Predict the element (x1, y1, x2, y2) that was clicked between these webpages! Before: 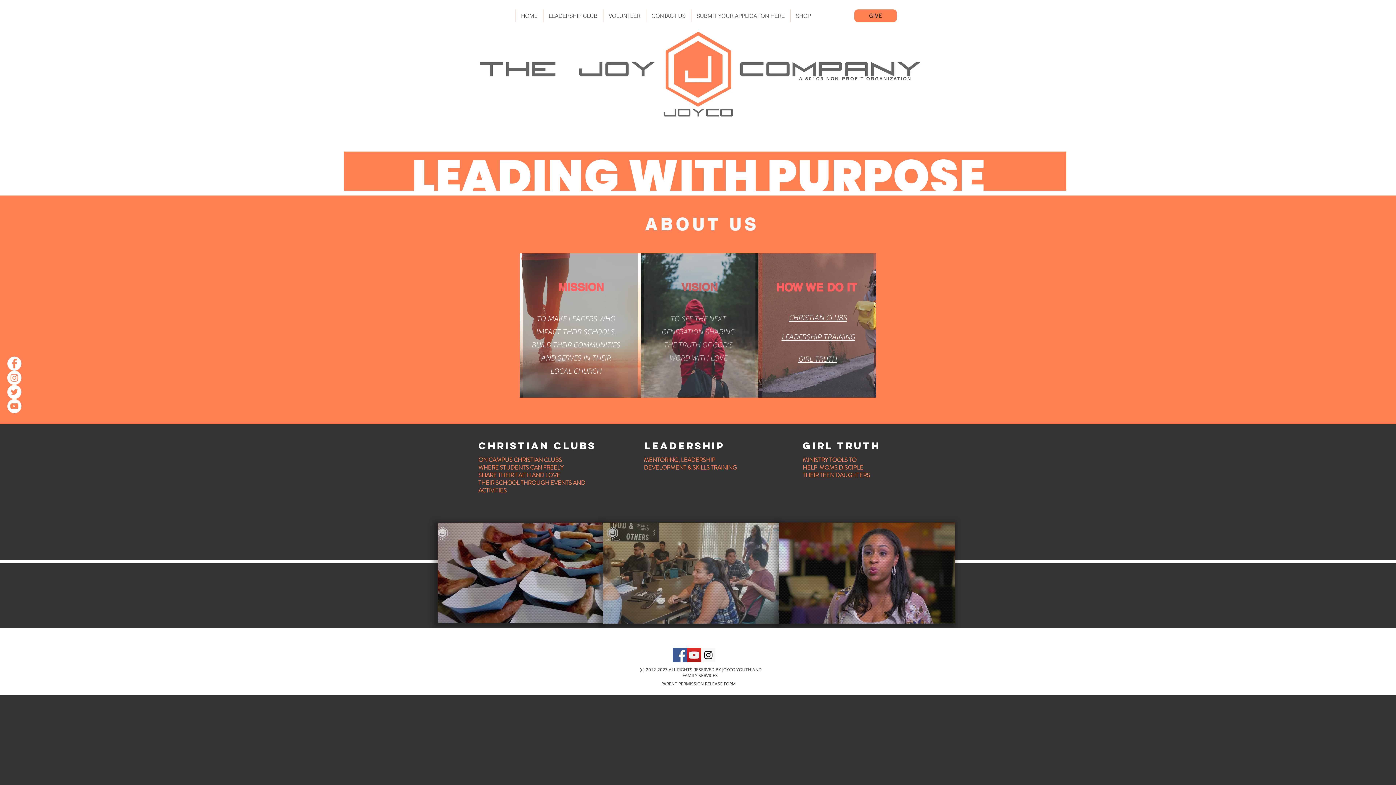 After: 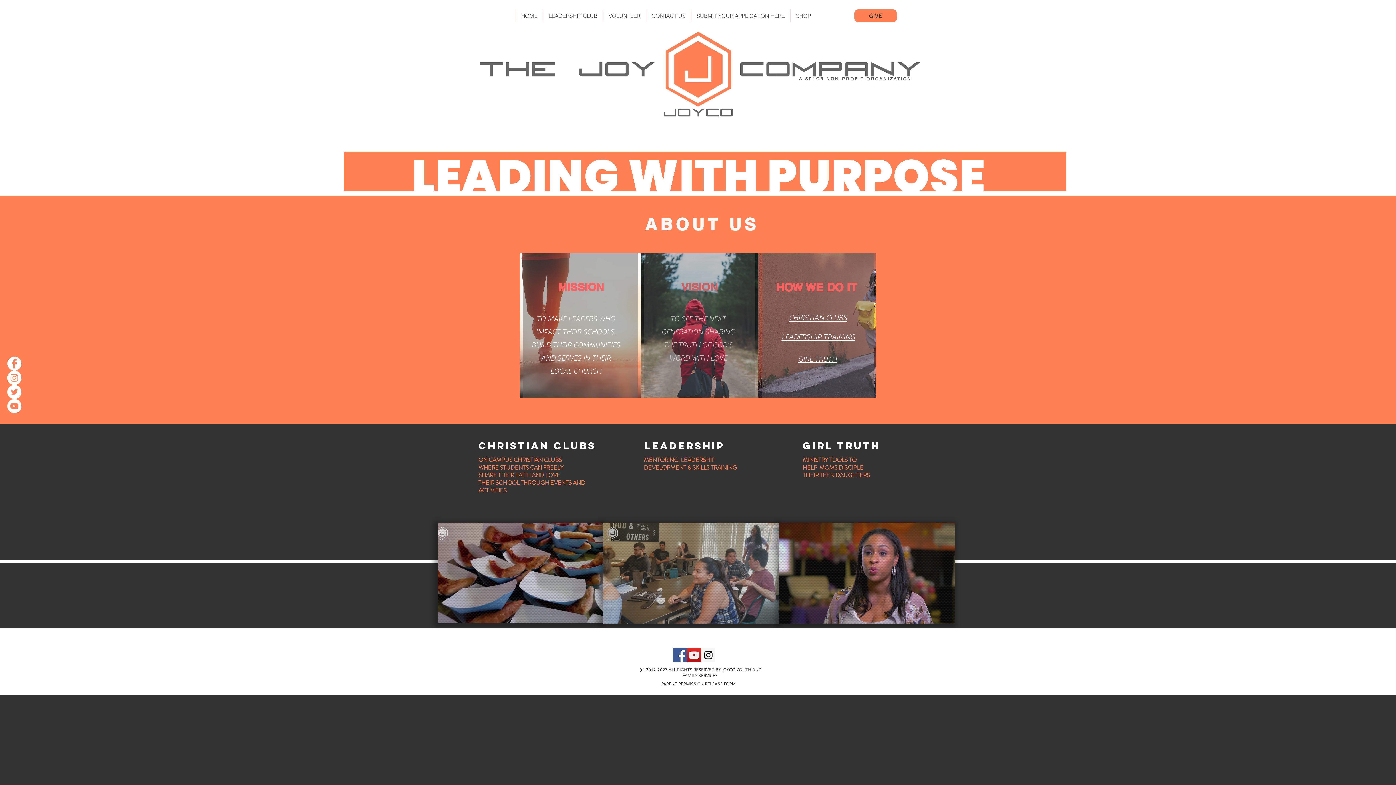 Action: label: Instagram Social Icon bbox: (701, 648, 715, 662)